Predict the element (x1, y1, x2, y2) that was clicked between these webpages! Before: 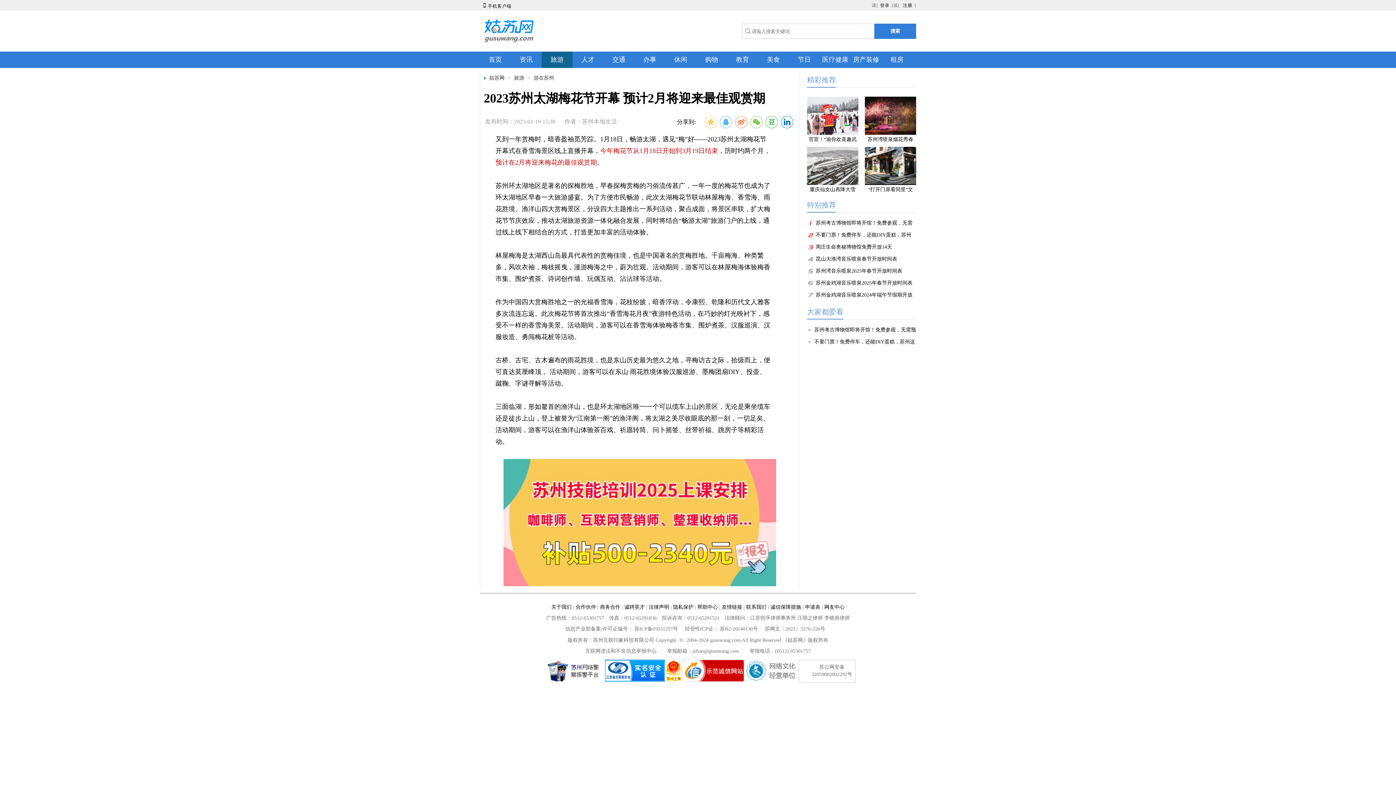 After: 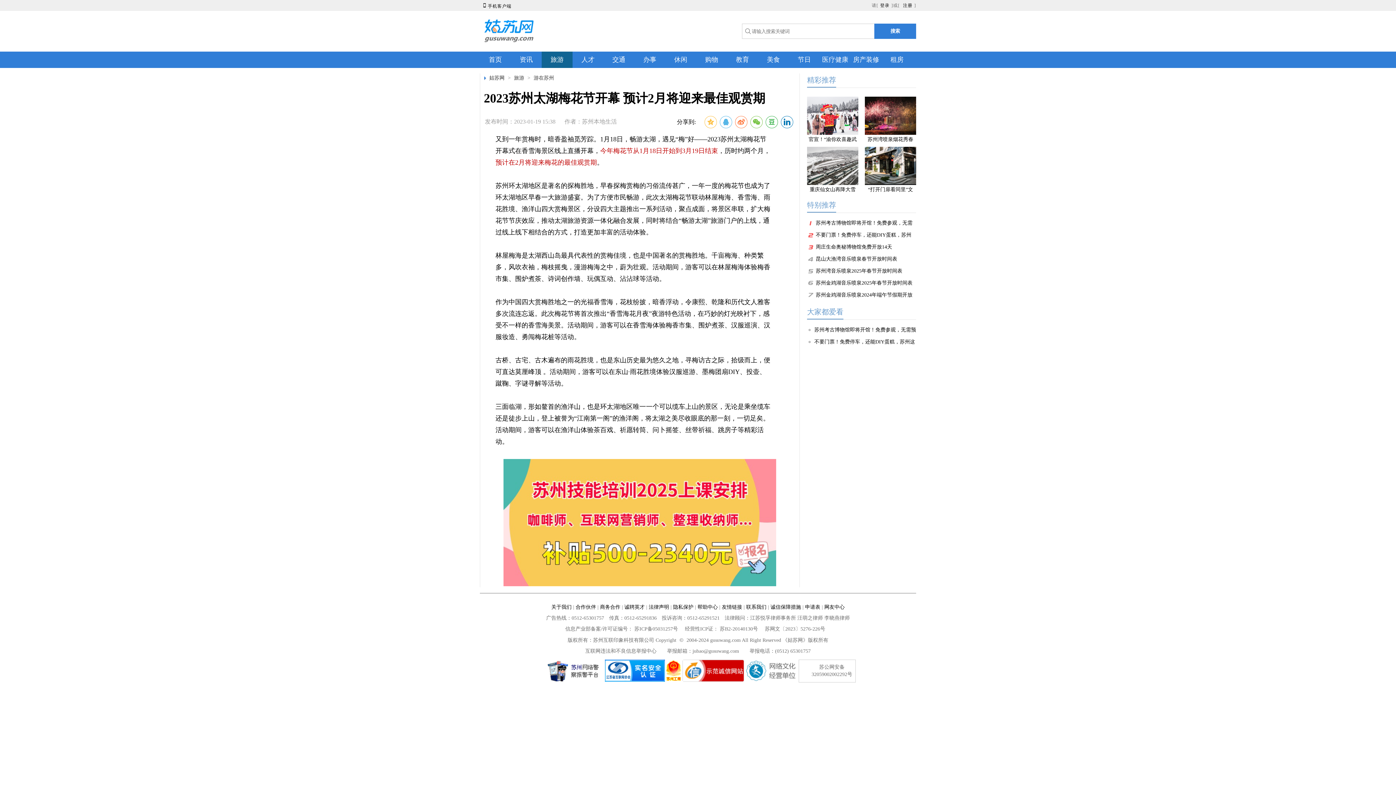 Action: bbox: (634, 626, 678, 632) label: 苏ICP备05031257号